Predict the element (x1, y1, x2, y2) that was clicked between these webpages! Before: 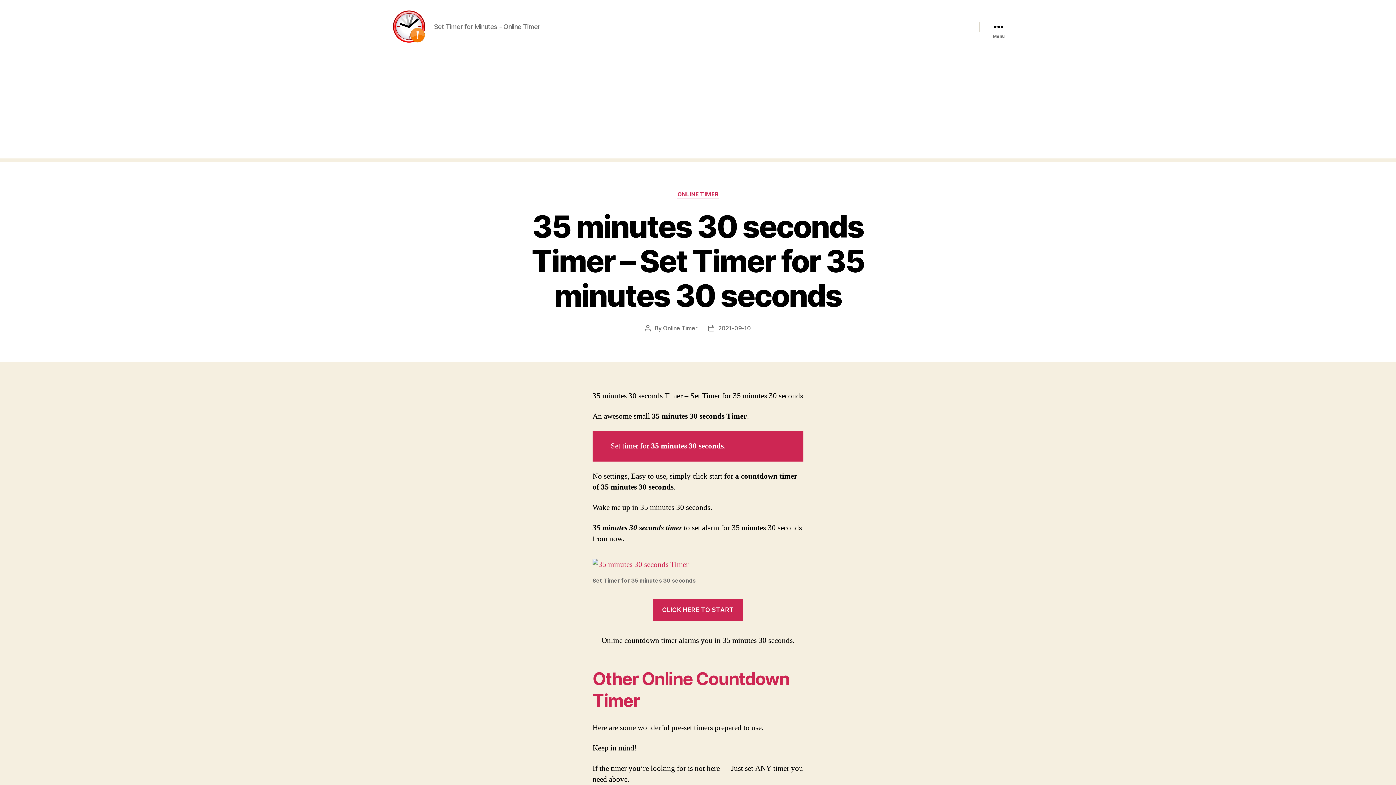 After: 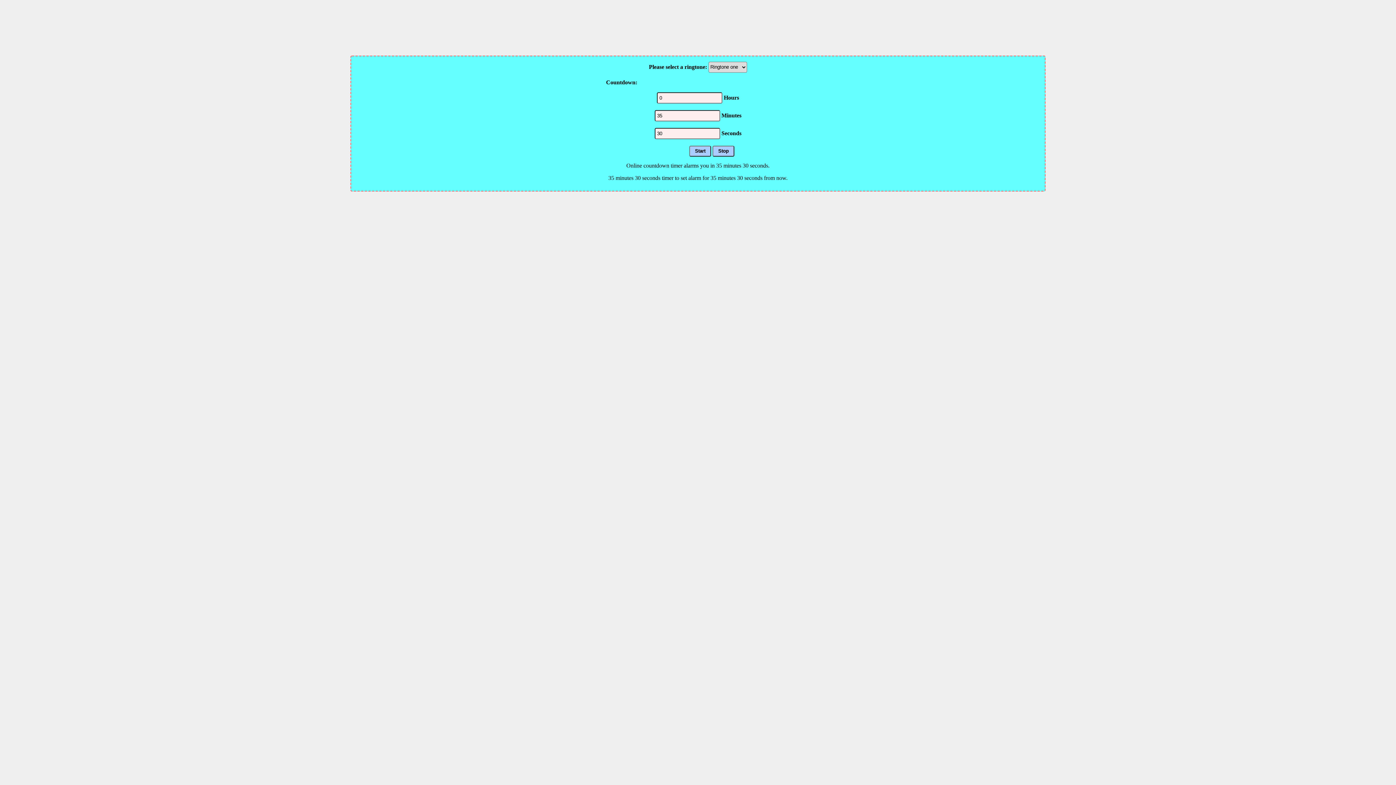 Action: bbox: (653, 599, 743, 620) label: CLICK HERE TO START